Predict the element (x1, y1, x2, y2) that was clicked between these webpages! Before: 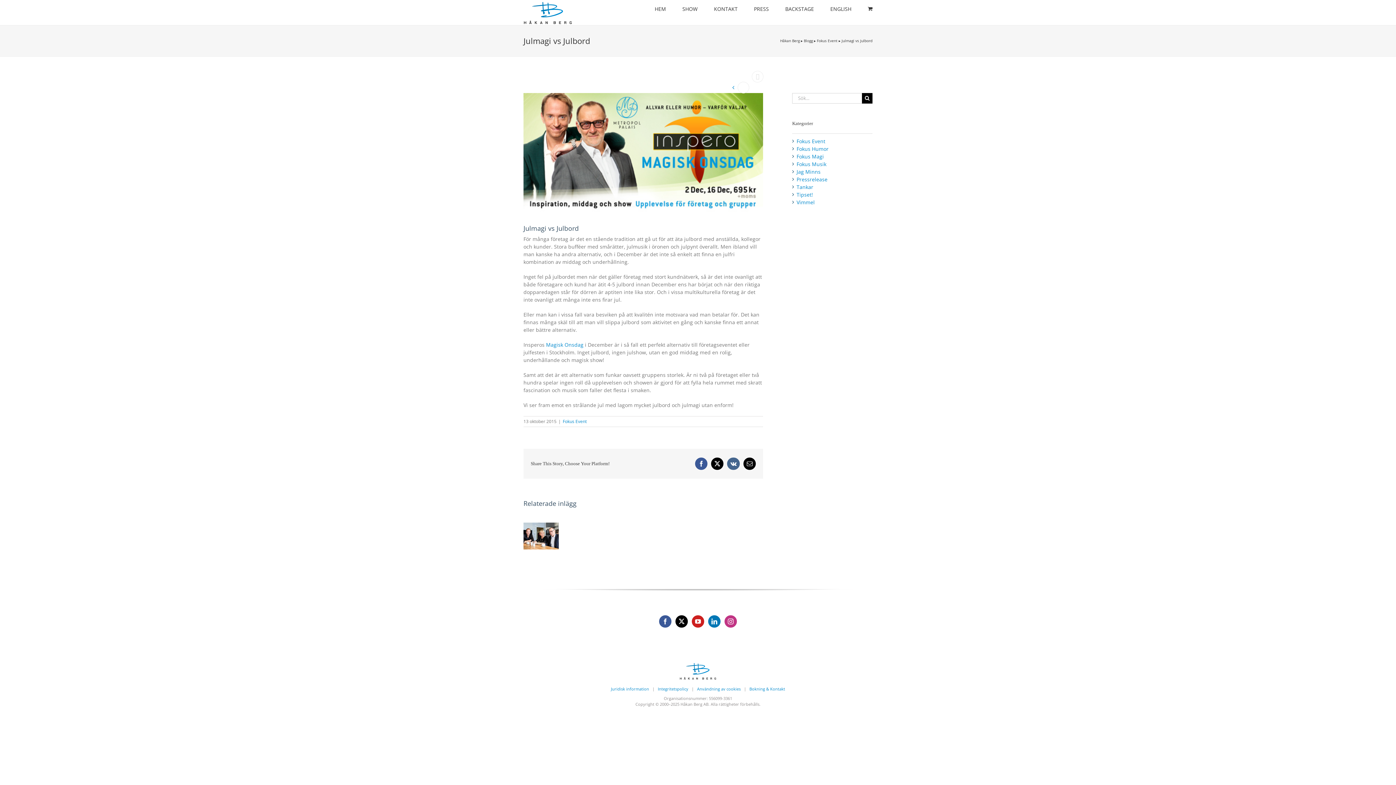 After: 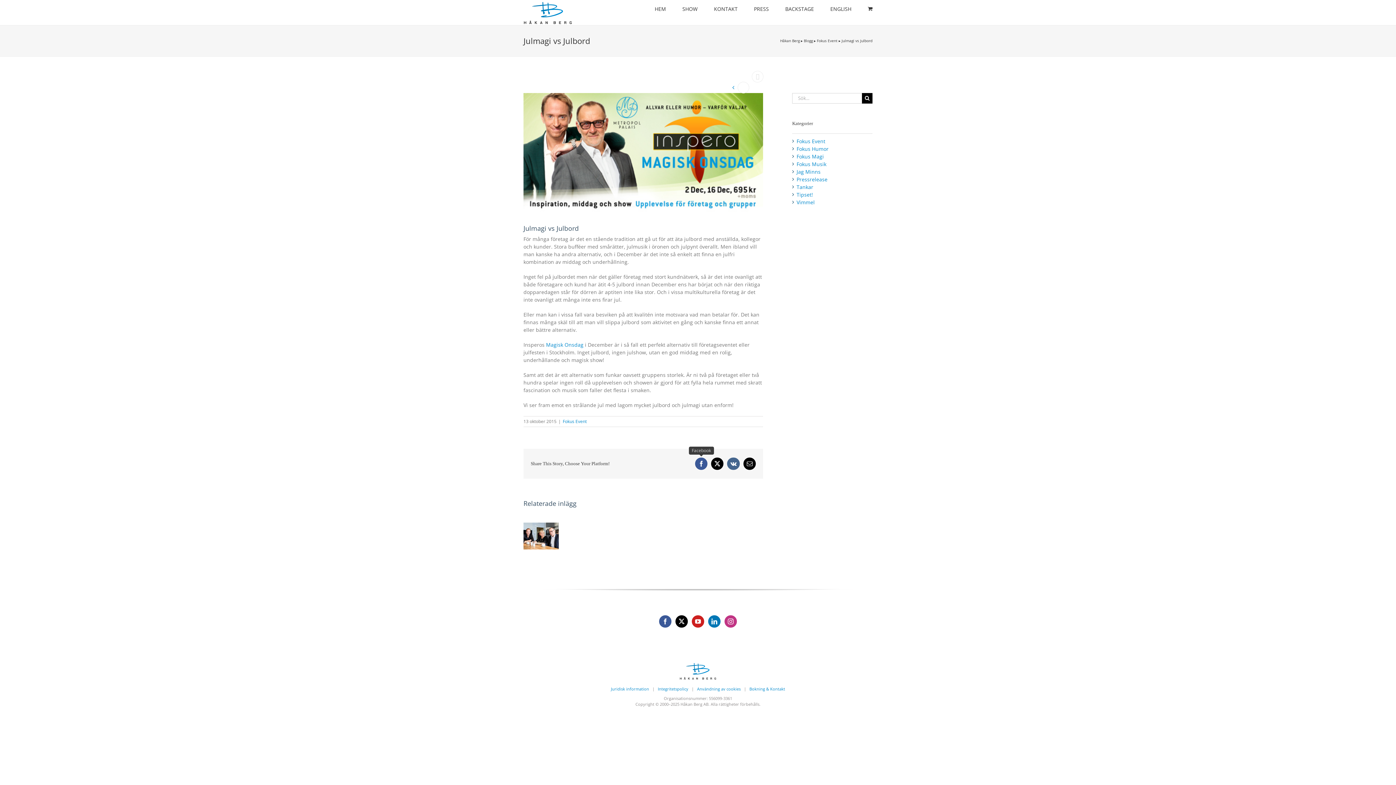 Action: bbox: (695, 457, 707, 470) label: Facebook